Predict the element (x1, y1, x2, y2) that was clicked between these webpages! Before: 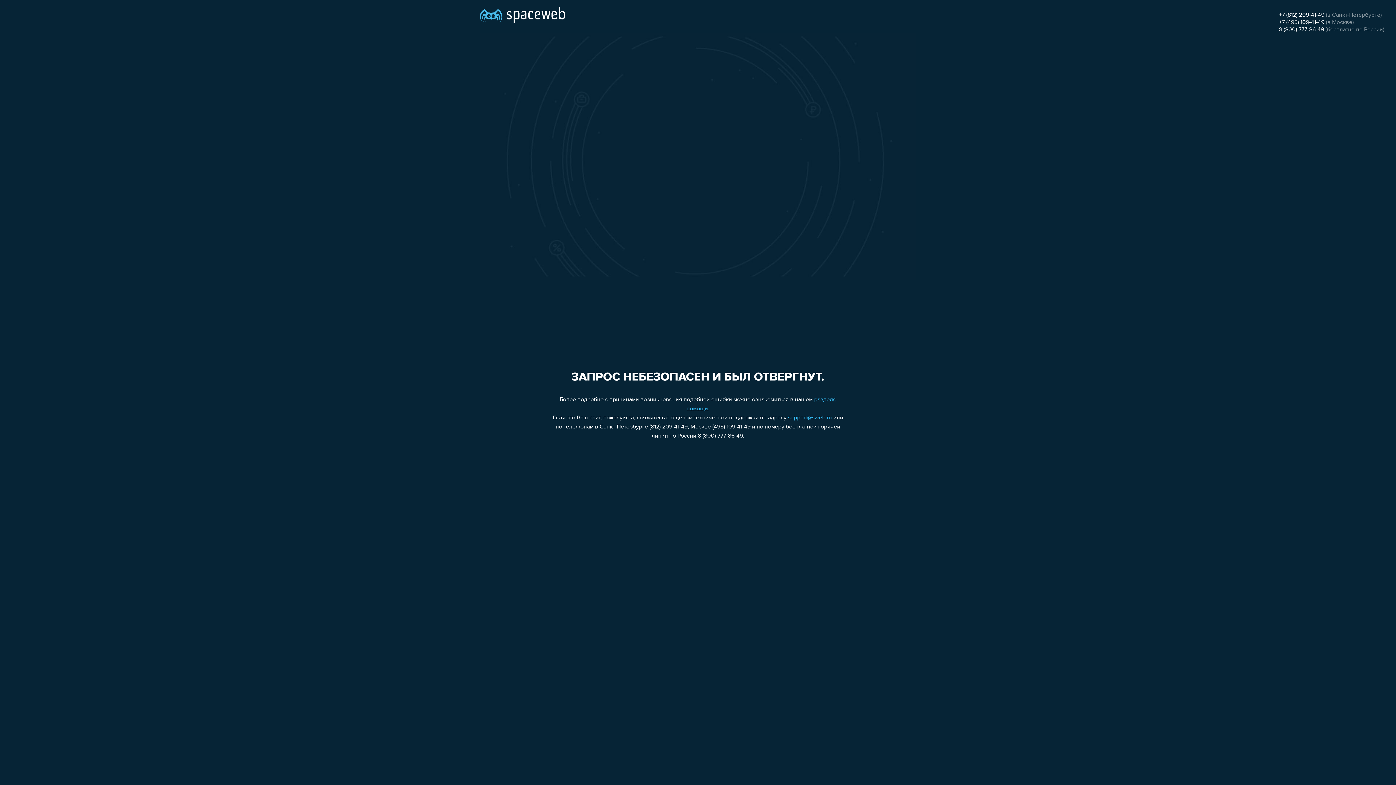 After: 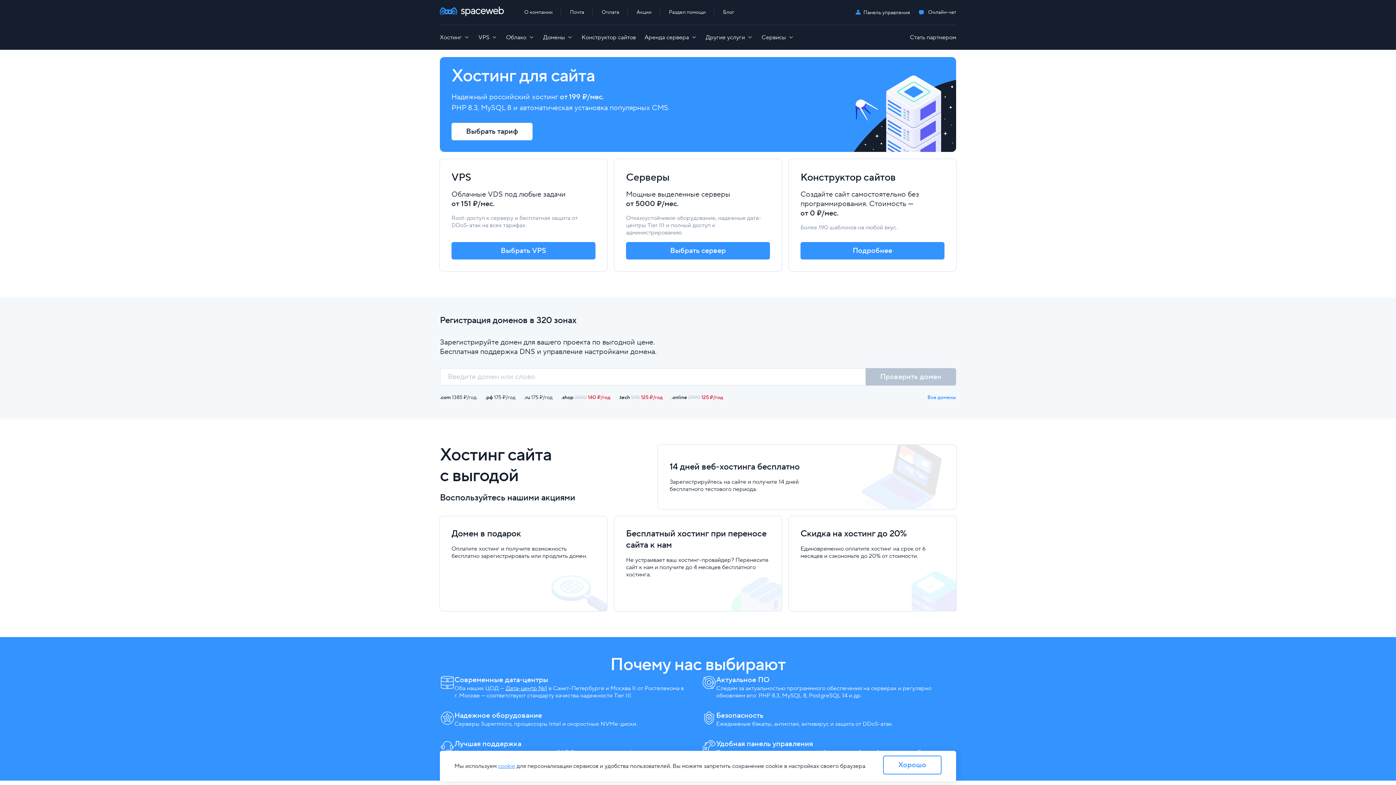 Action: bbox: (480, 0, 565, 25)